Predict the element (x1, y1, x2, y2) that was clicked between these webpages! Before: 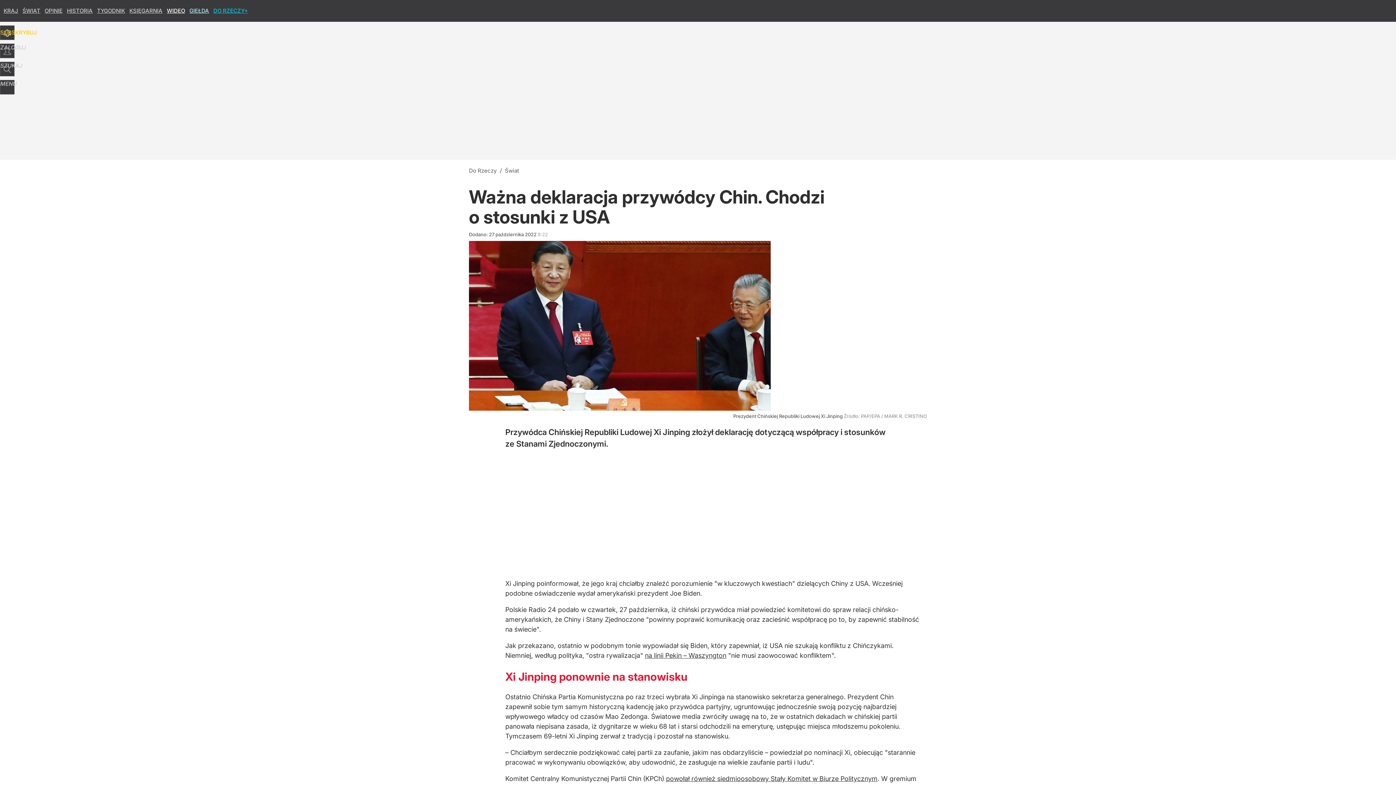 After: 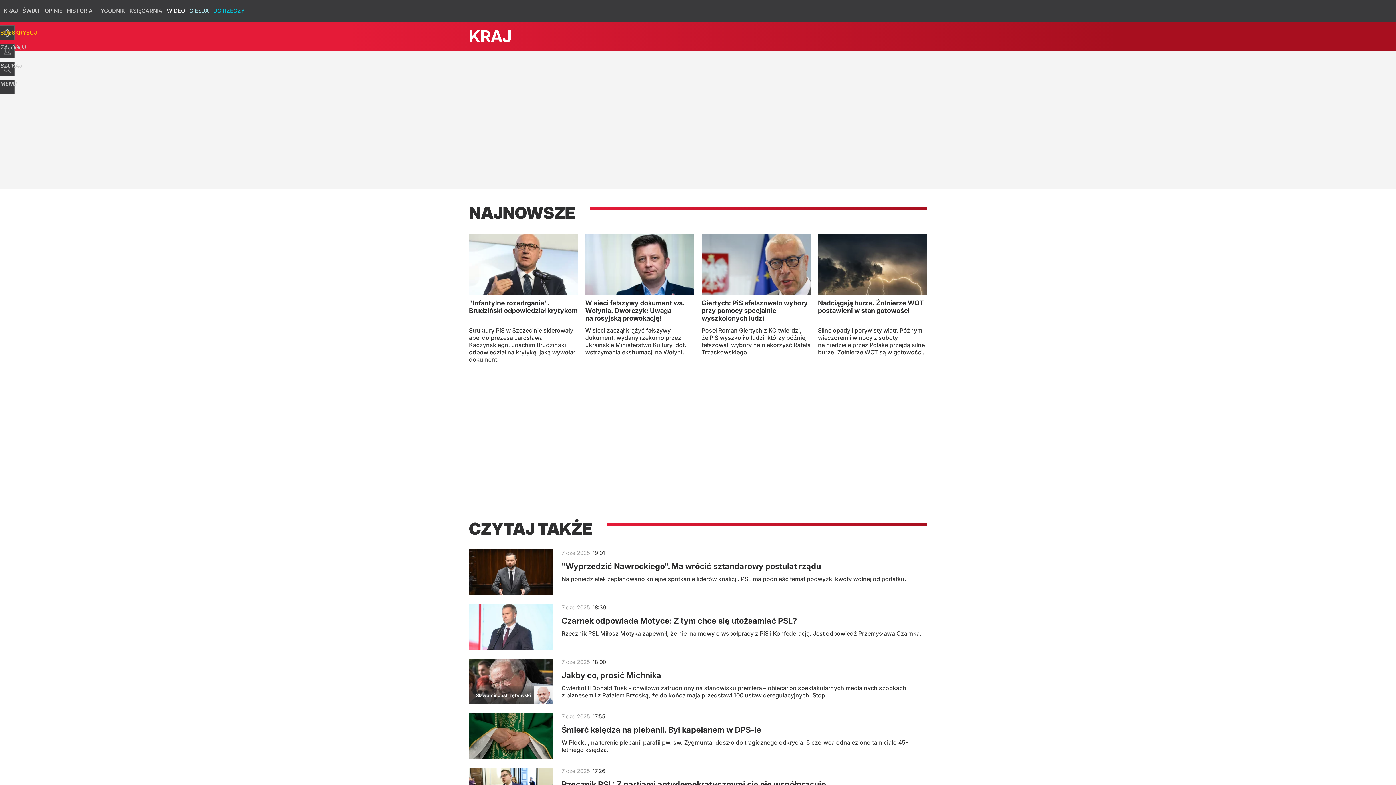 Action: bbox: (3, 7, 18, 14) label: KRAJ